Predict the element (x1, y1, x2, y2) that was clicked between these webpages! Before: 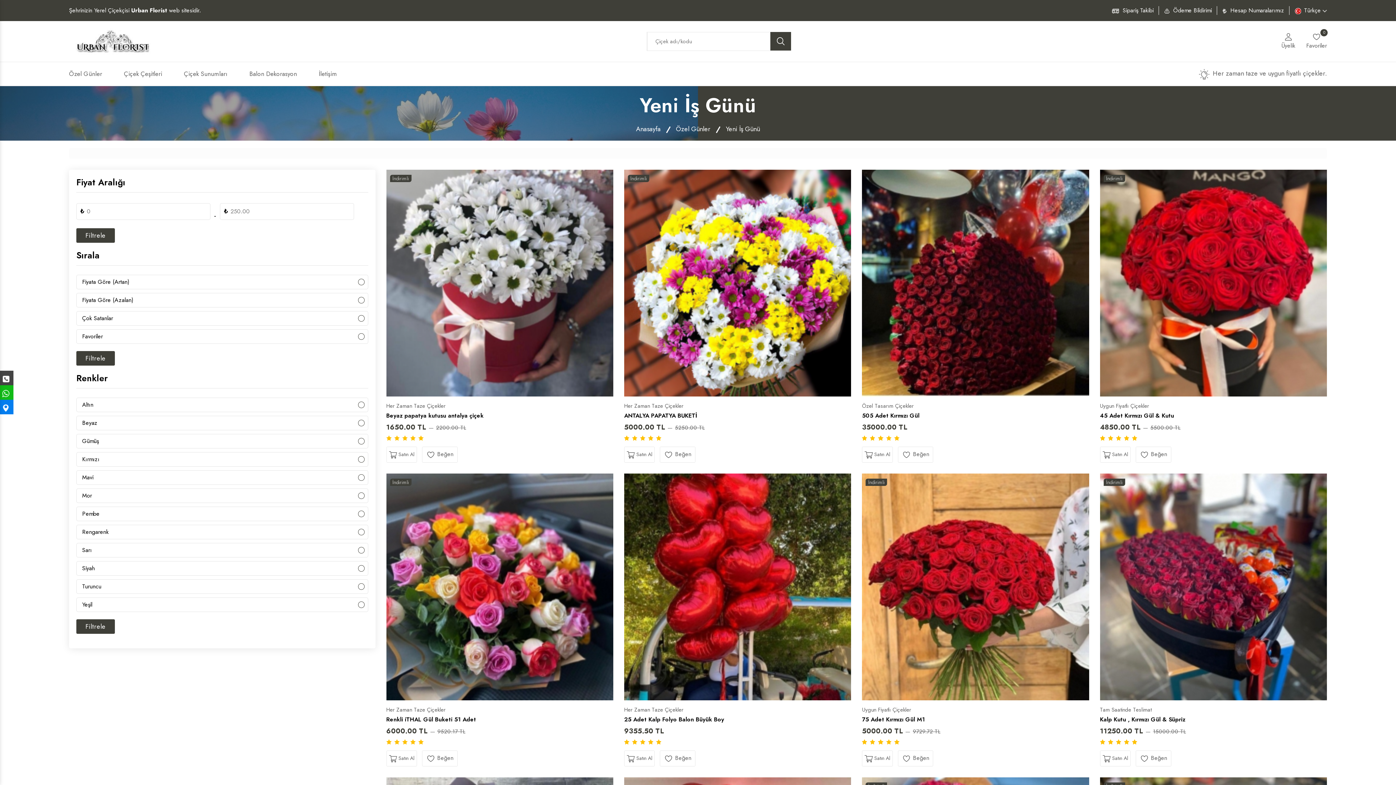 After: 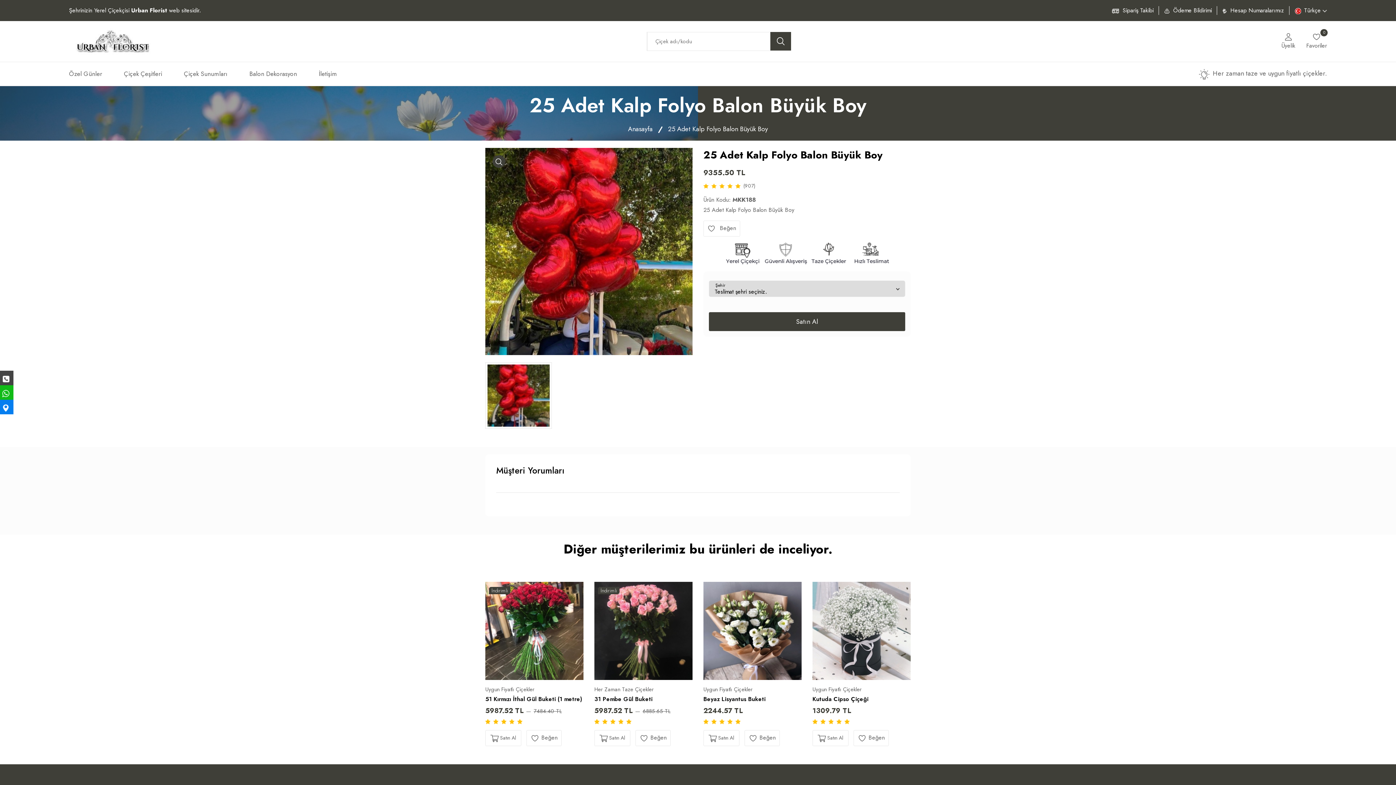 Action: bbox: (624, 750, 655, 766) label:  Satın Al